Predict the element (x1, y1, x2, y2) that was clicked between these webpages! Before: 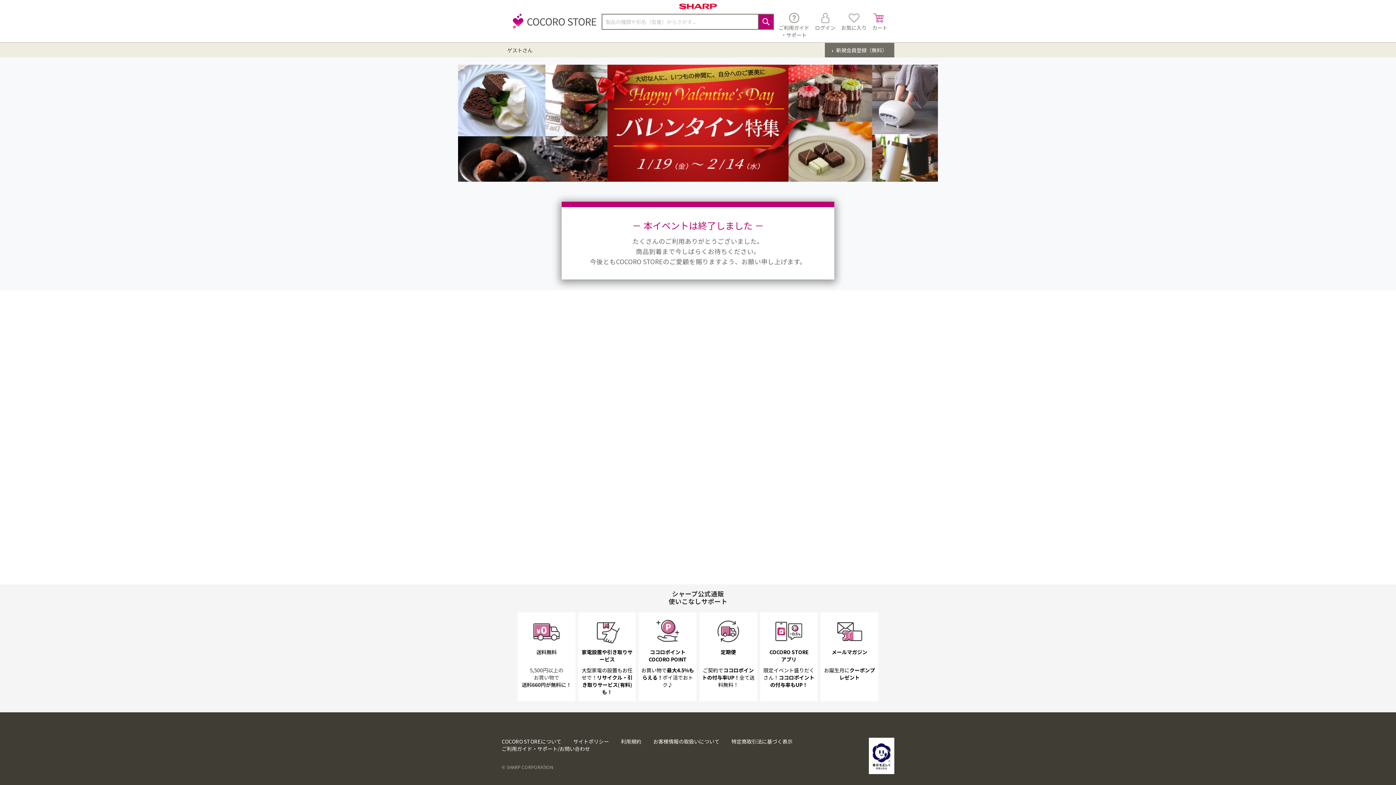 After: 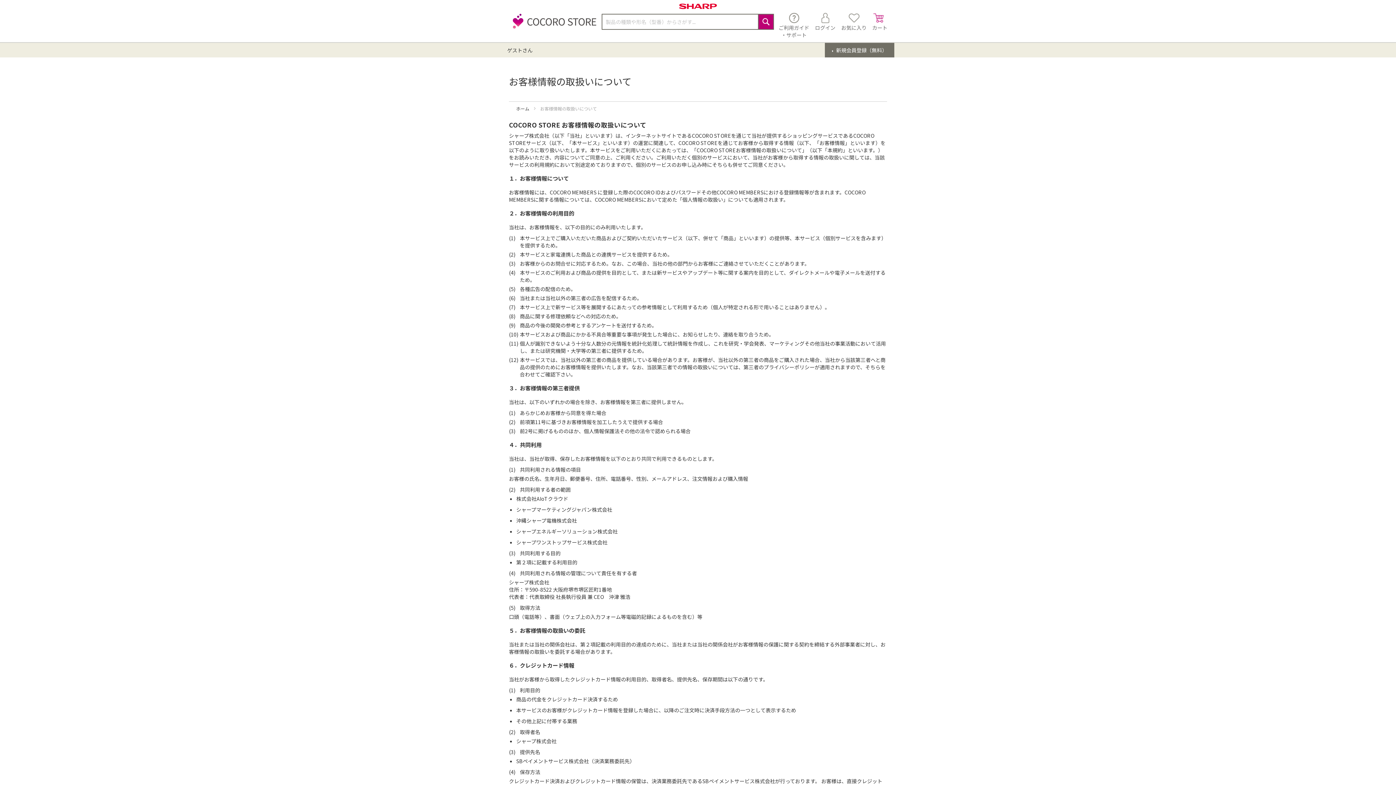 Action: bbox: (653, 738, 719, 745) label: お客様情報の取扱いについて